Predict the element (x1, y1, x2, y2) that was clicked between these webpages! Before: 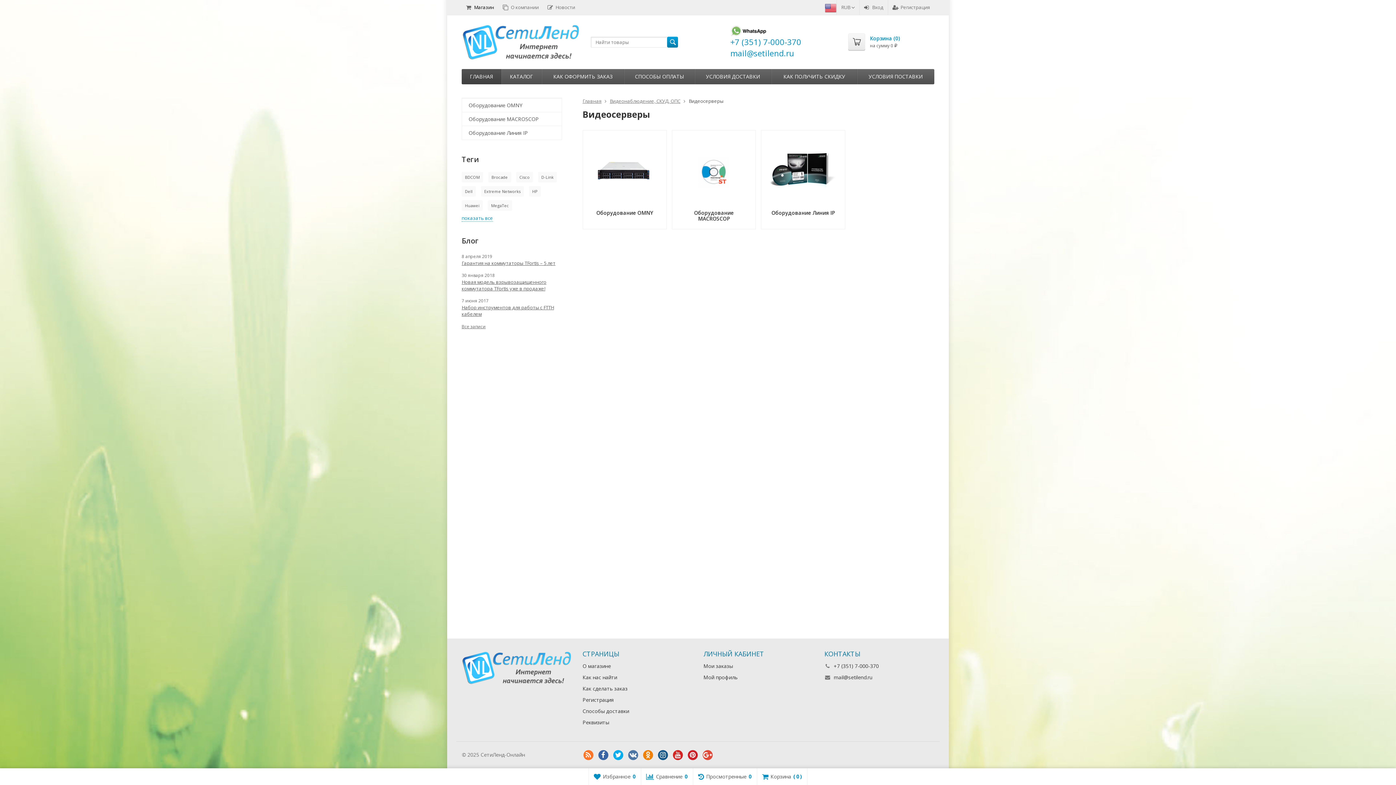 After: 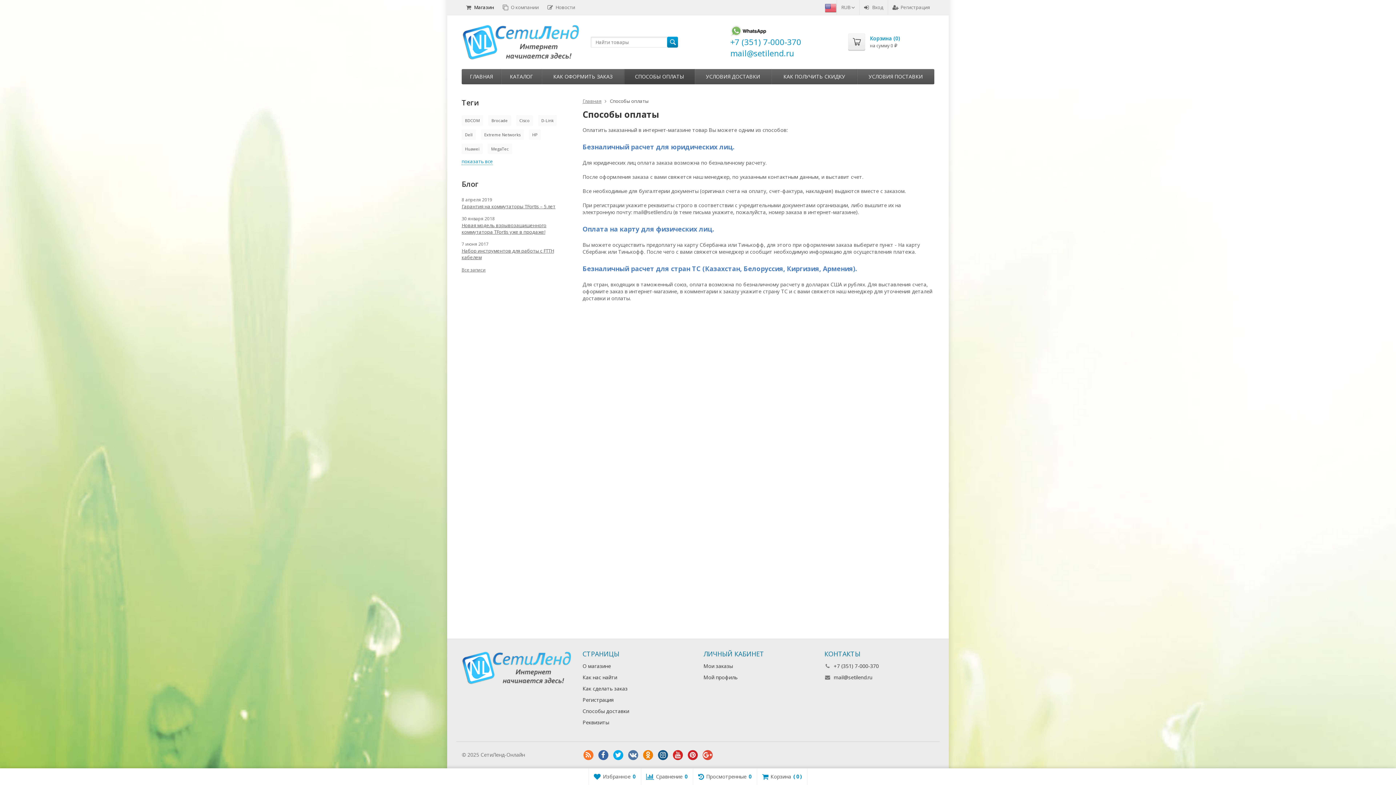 Action: bbox: (624, 69, 694, 84) label: СПОСОБЫ ОПЛАТЫ